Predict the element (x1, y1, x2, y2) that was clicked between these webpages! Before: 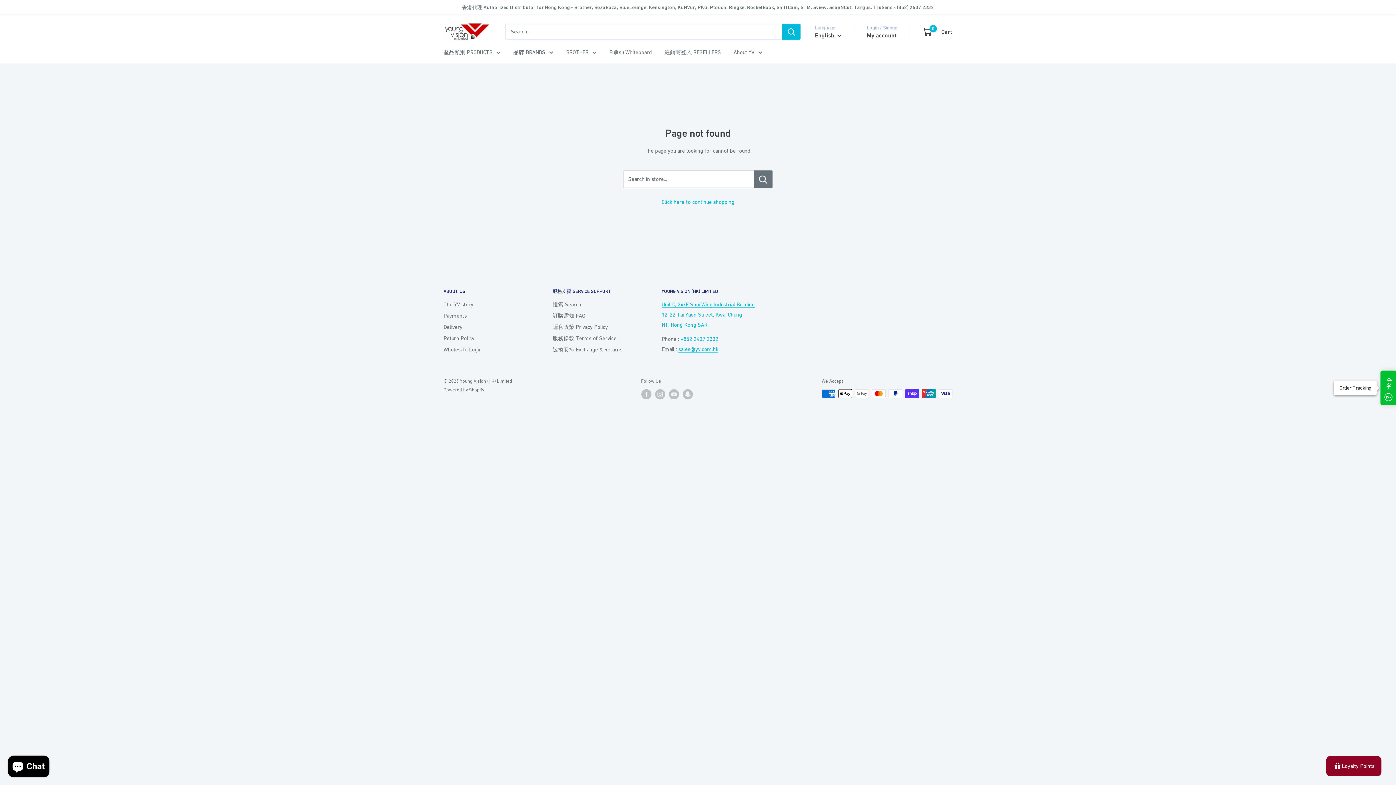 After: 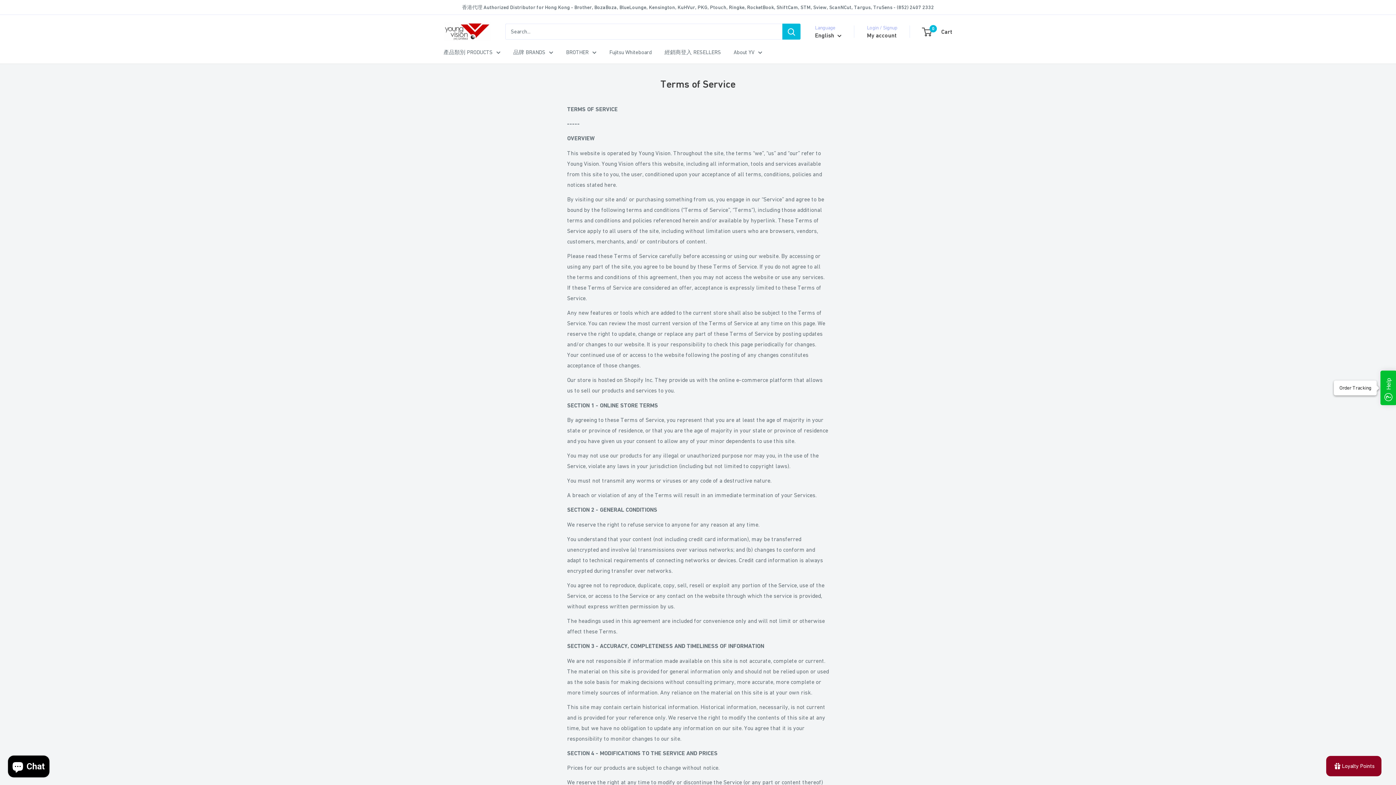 Action: bbox: (552, 332, 636, 344) label: 服務條款 Terms of Service